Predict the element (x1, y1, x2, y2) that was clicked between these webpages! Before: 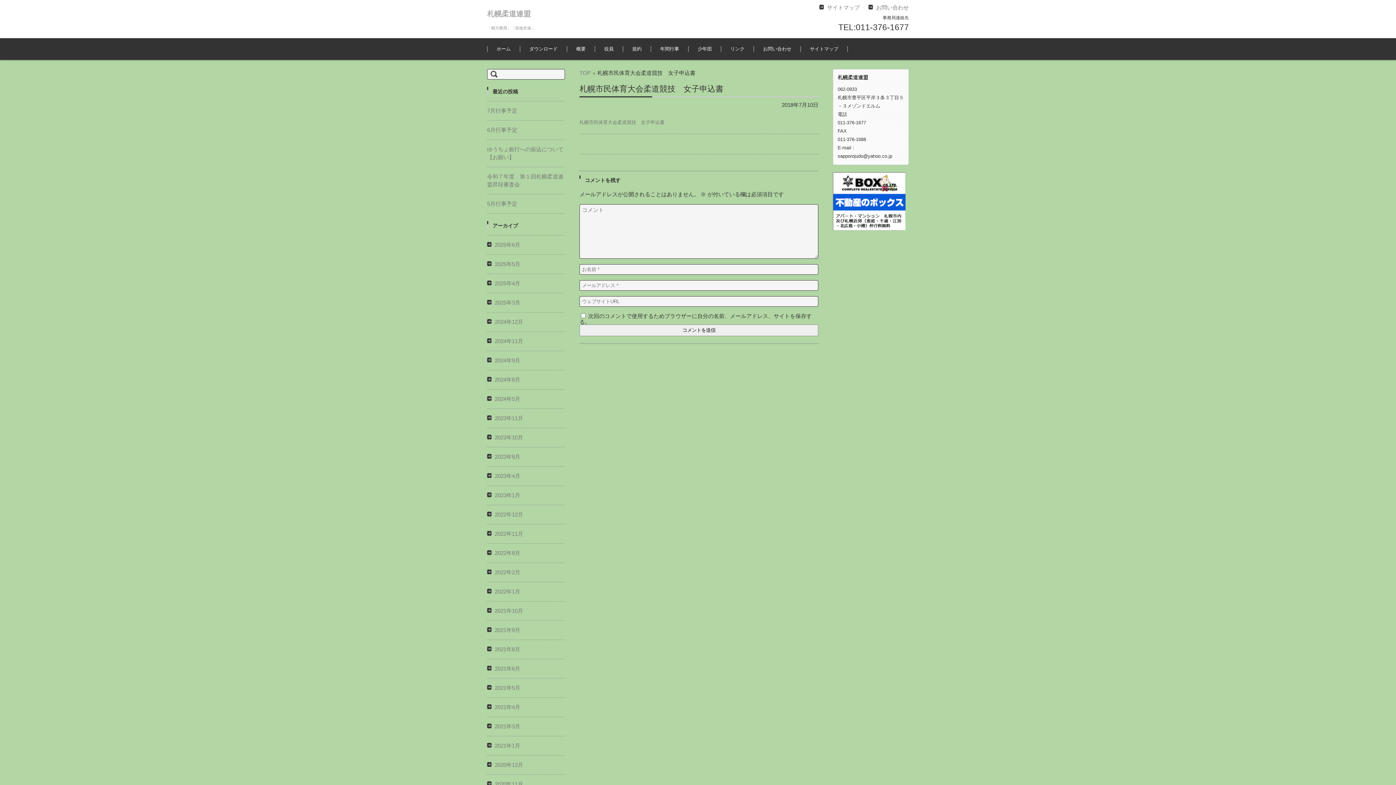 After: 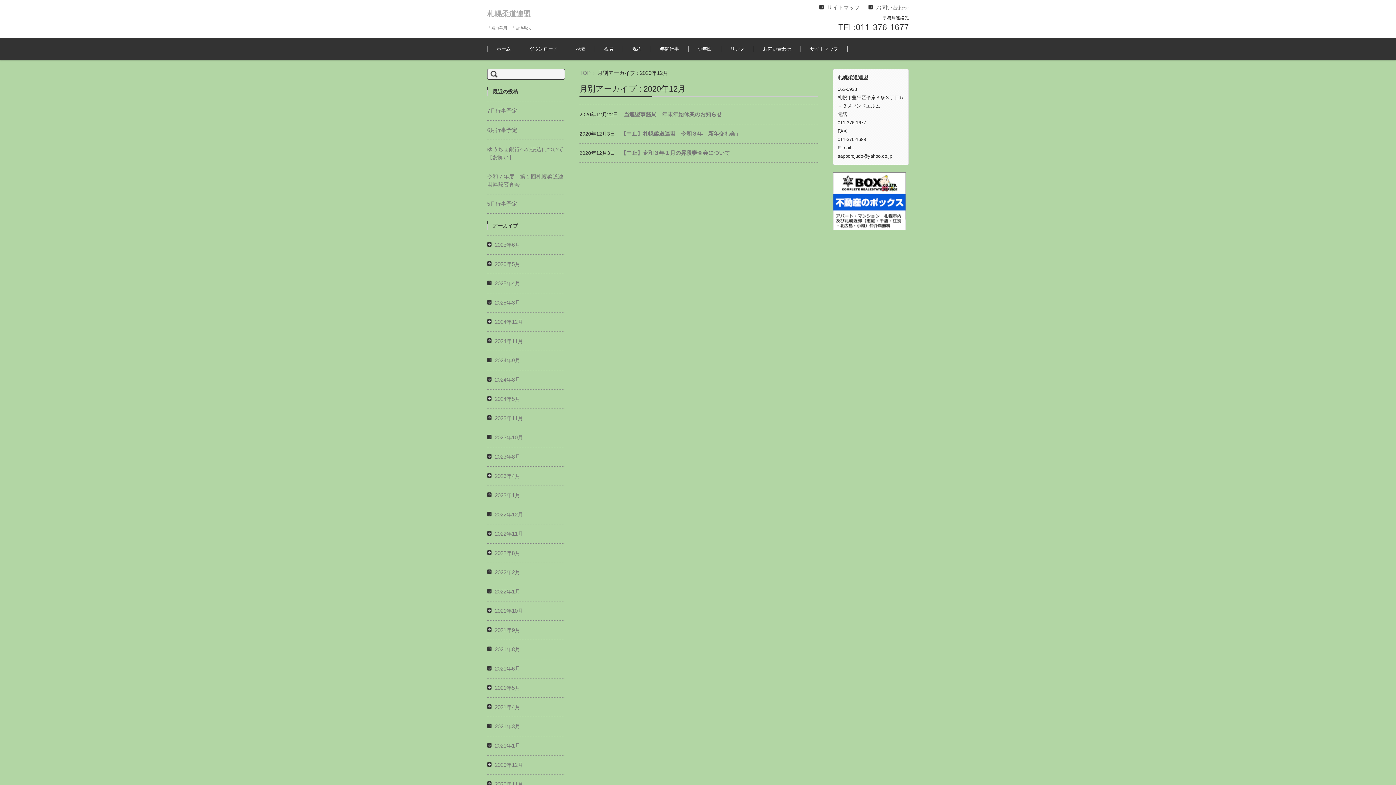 Action: label: 2020年12月 bbox: (488, 762, 523, 768)